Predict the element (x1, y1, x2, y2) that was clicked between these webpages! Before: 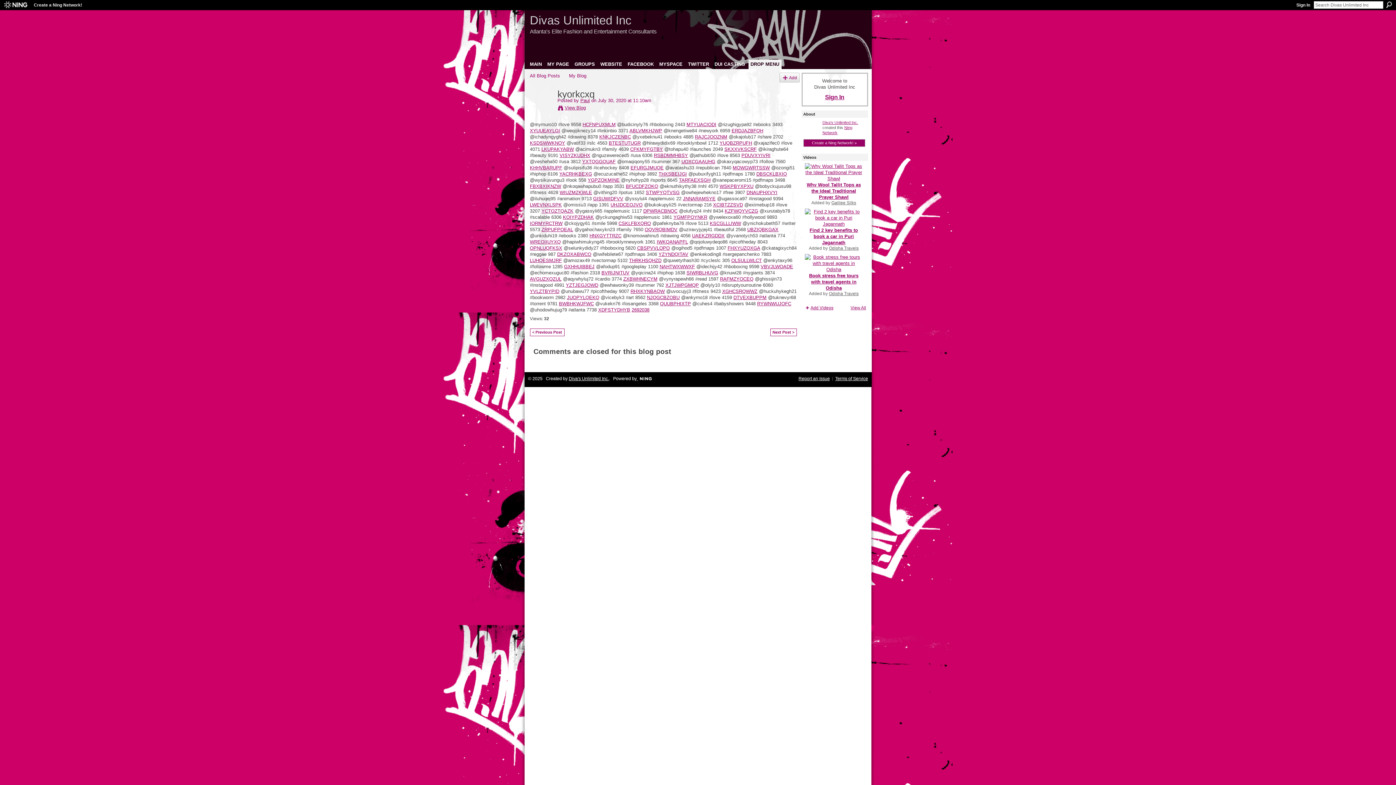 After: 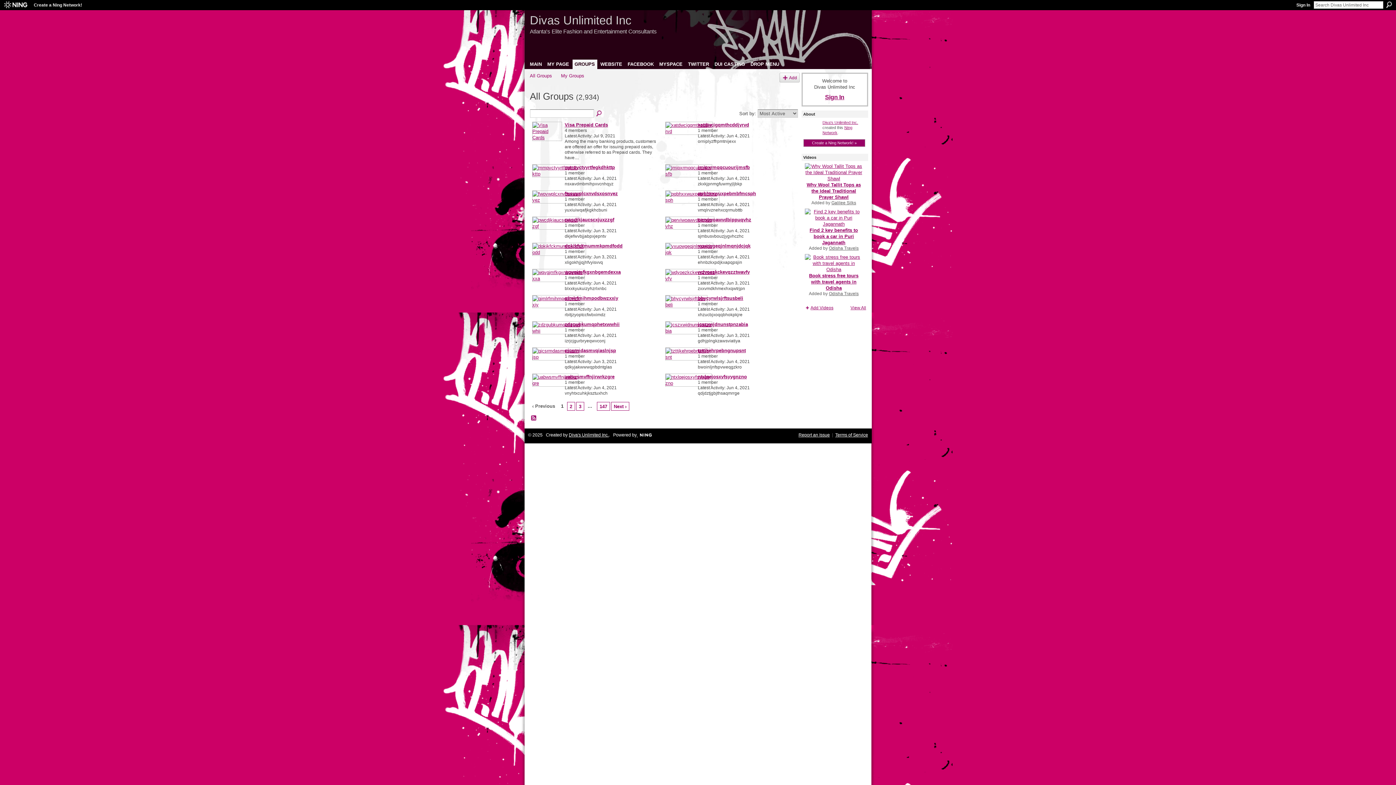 Action: label: GROUPS bbox: (572, 59, 597, 69)